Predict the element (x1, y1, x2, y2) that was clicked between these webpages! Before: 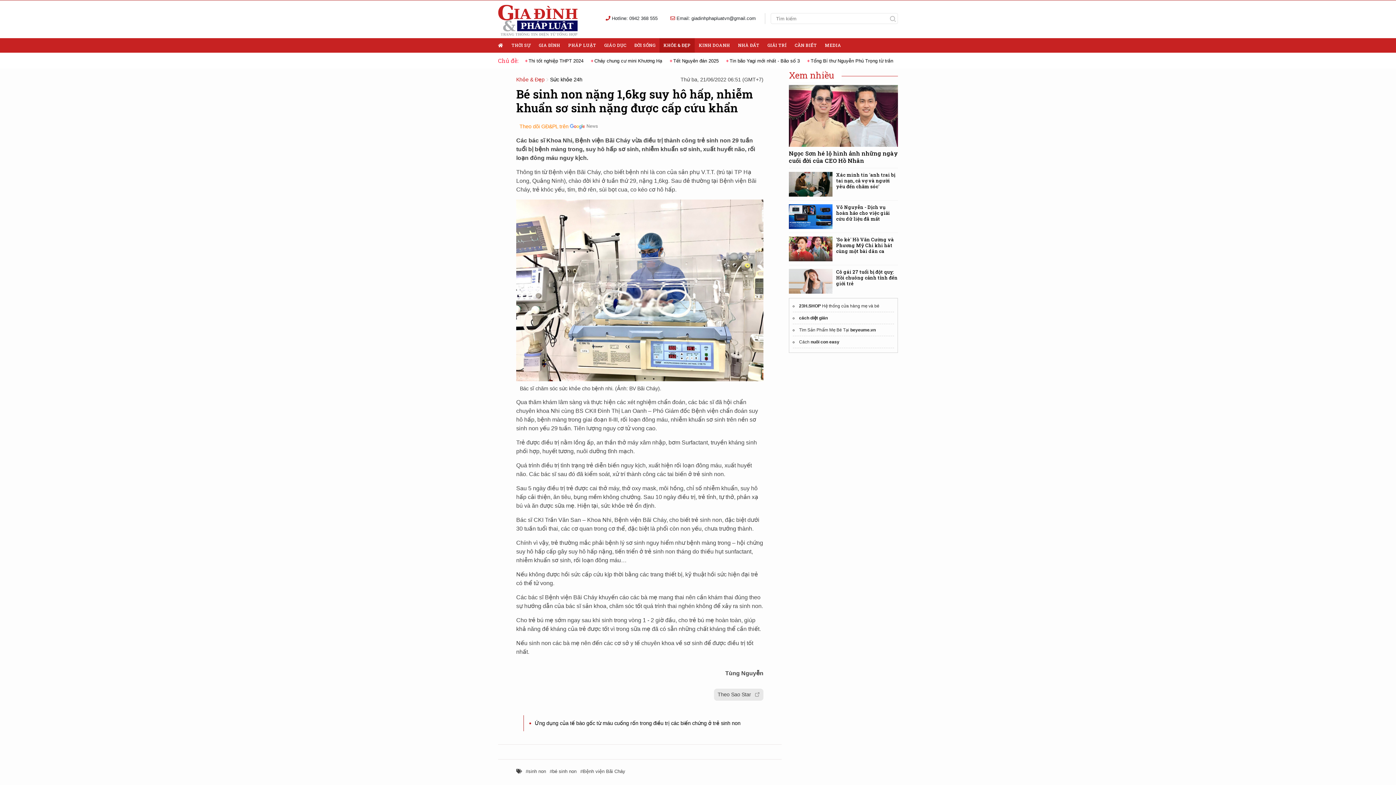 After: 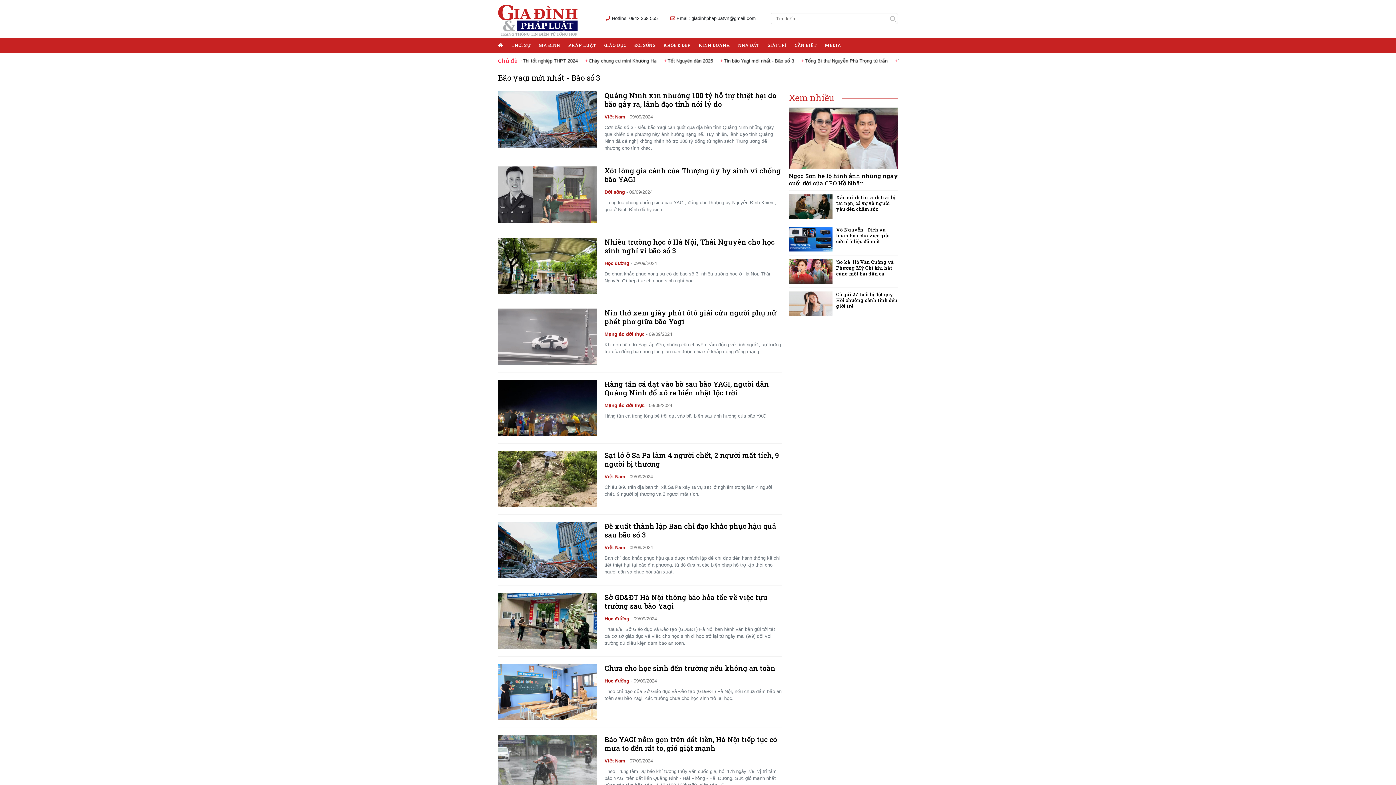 Action: label: Tin bão Yagi mới nhất - Bão số 3 bbox: (538, 58, 608, 63)